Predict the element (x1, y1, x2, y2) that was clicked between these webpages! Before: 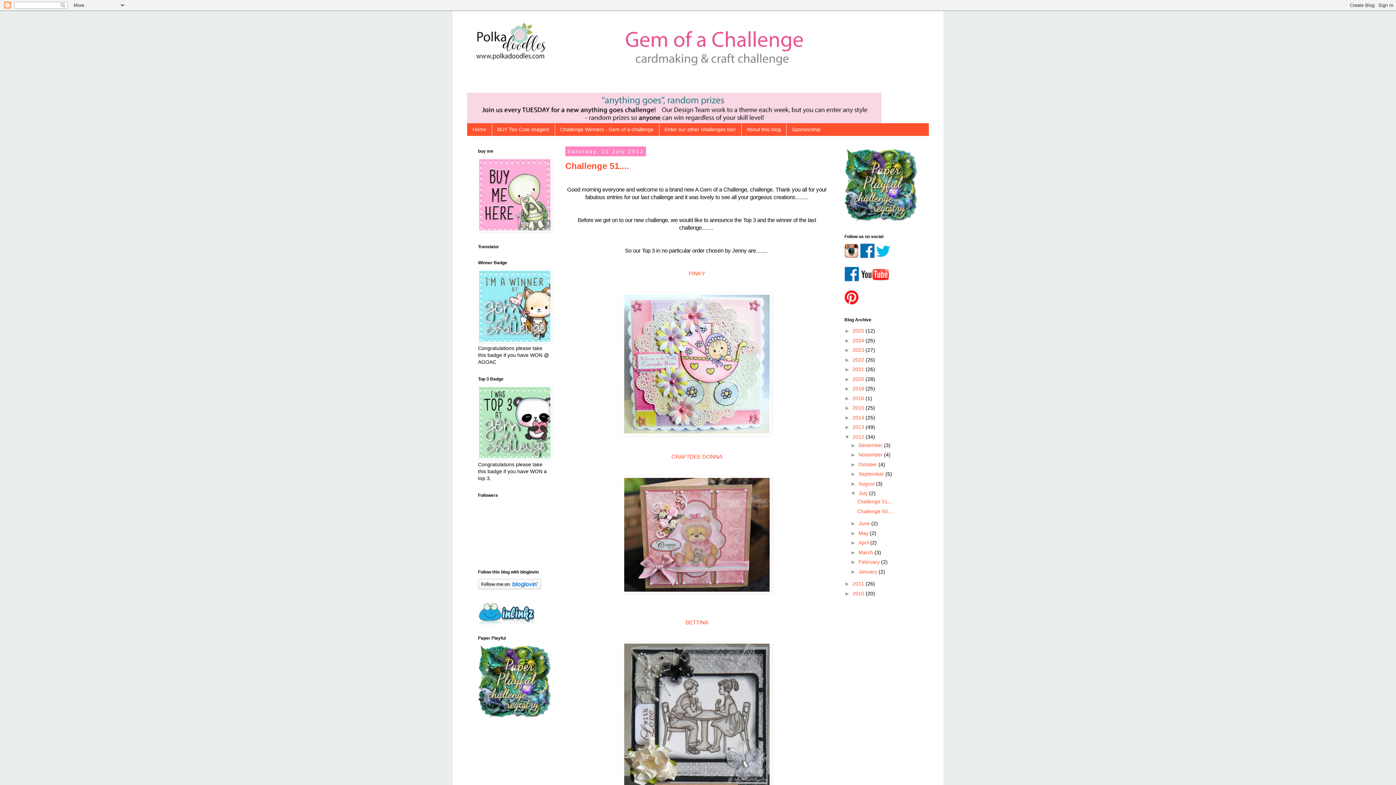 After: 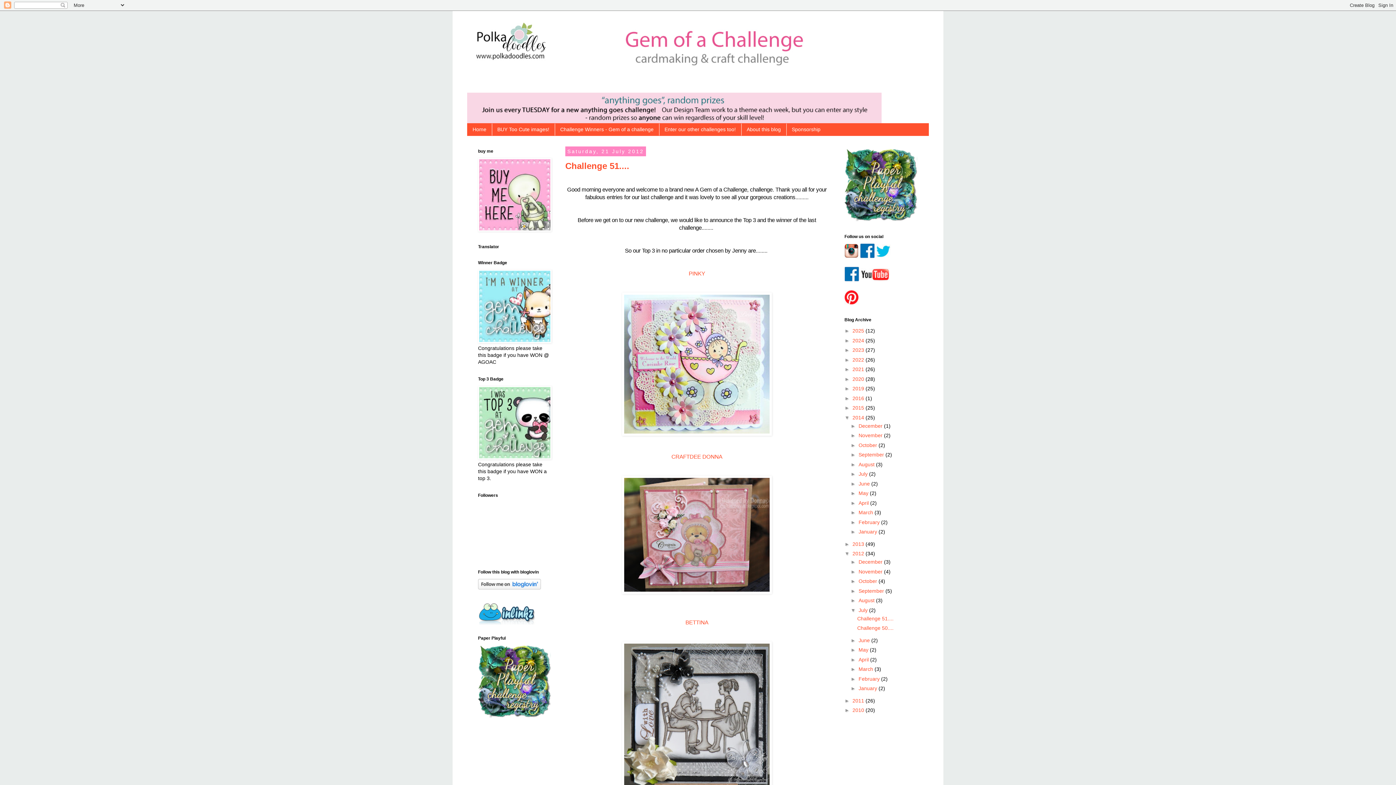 Action: label: ►   bbox: (844, 414, 852, 420)